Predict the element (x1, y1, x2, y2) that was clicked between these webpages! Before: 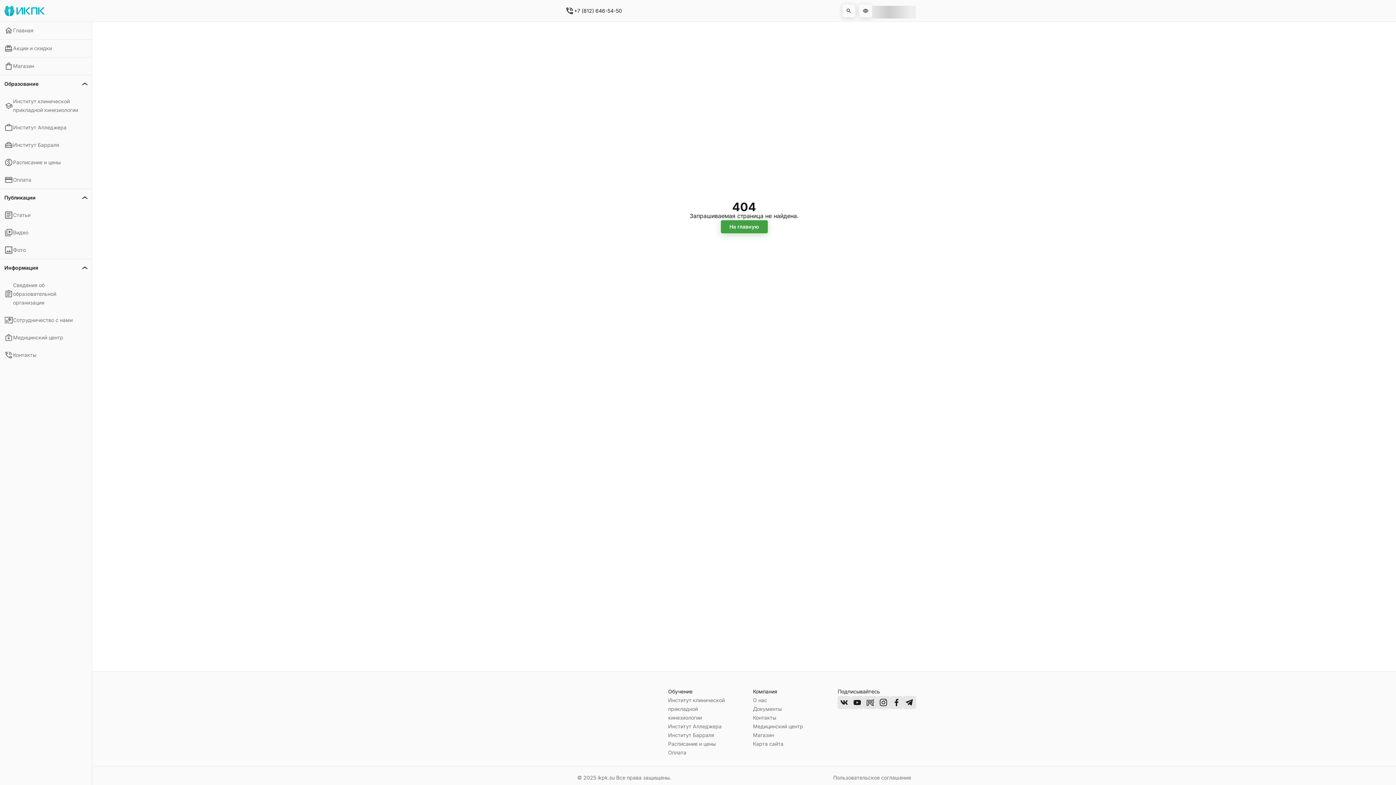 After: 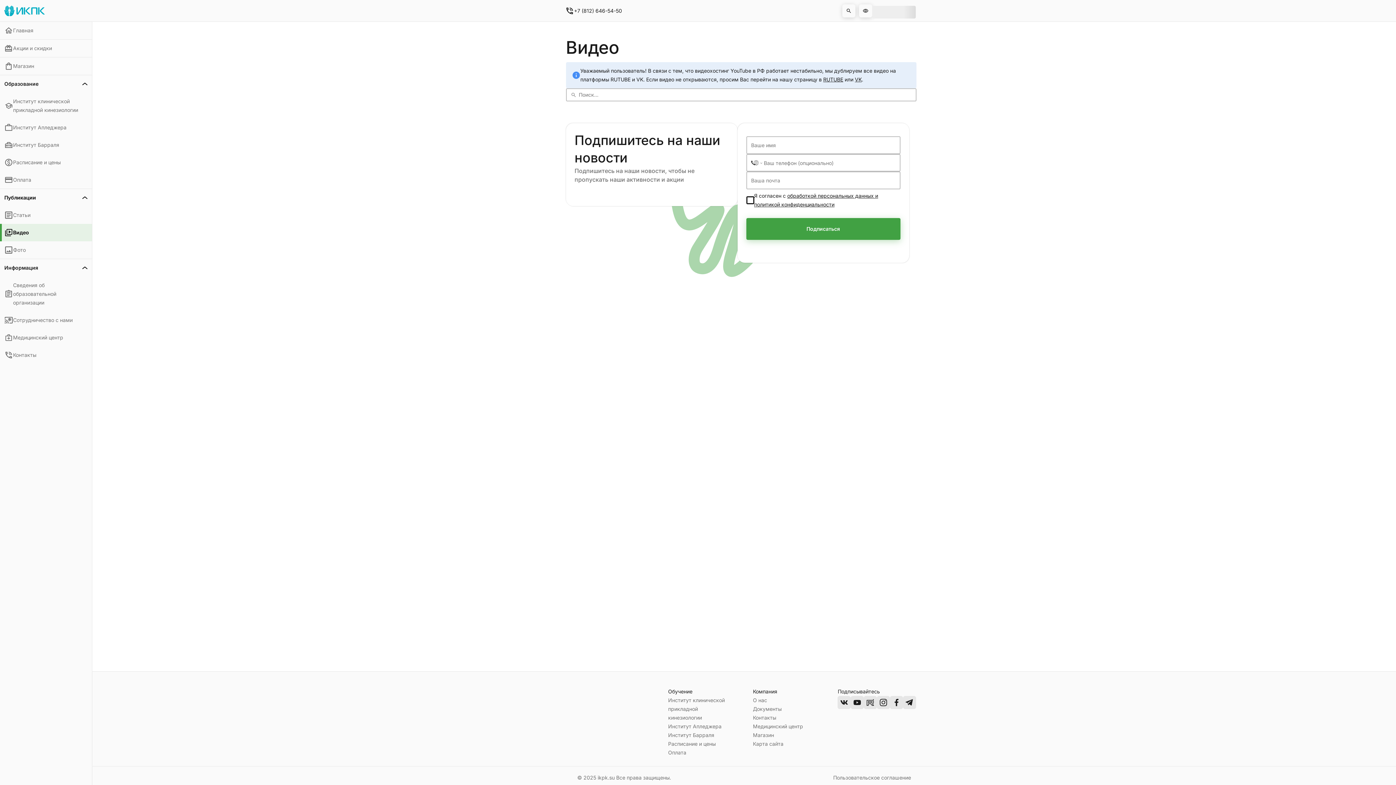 Action: label: Видео bbox: (0, 224, 92, 241)